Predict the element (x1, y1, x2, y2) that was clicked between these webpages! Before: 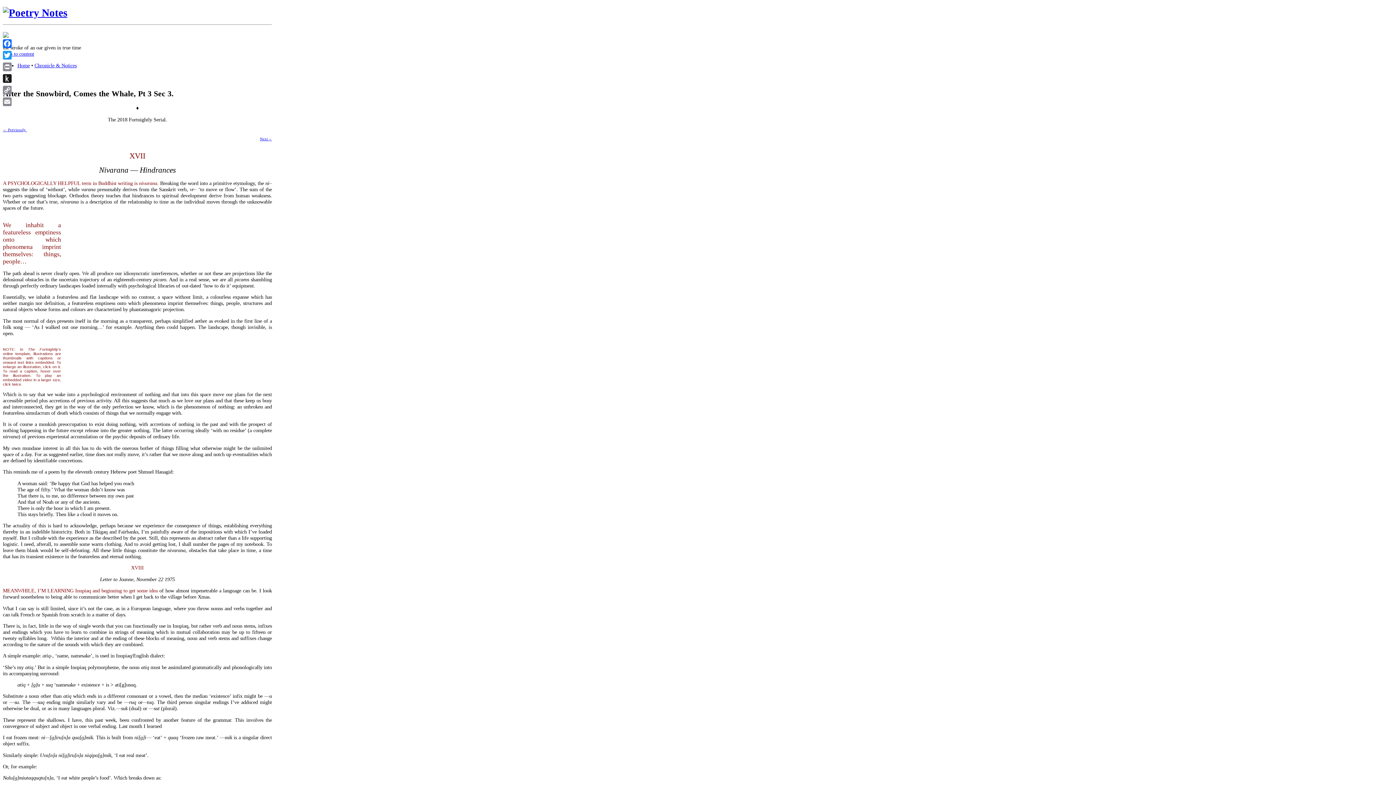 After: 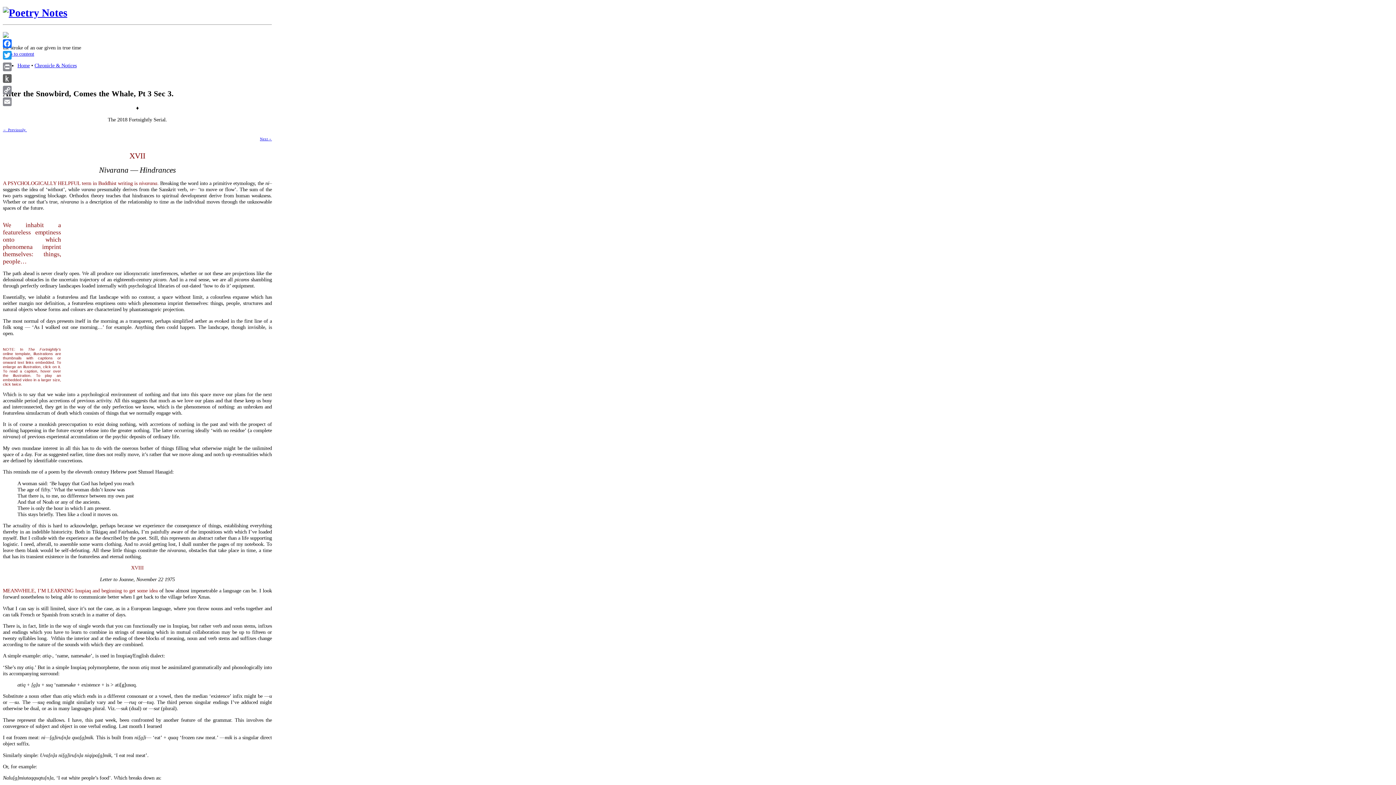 Action: bbox: (1, 72, 13, 84) label: Push to Kindle